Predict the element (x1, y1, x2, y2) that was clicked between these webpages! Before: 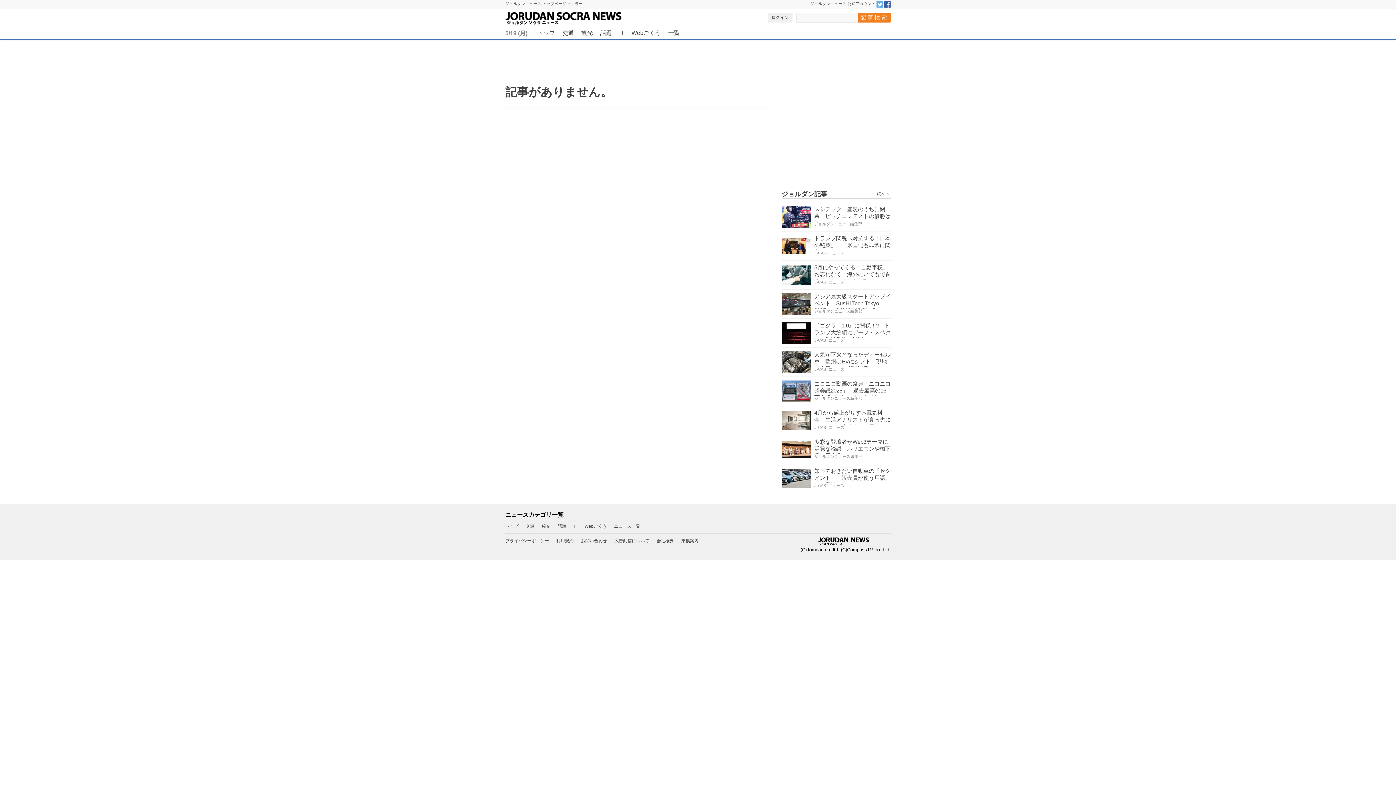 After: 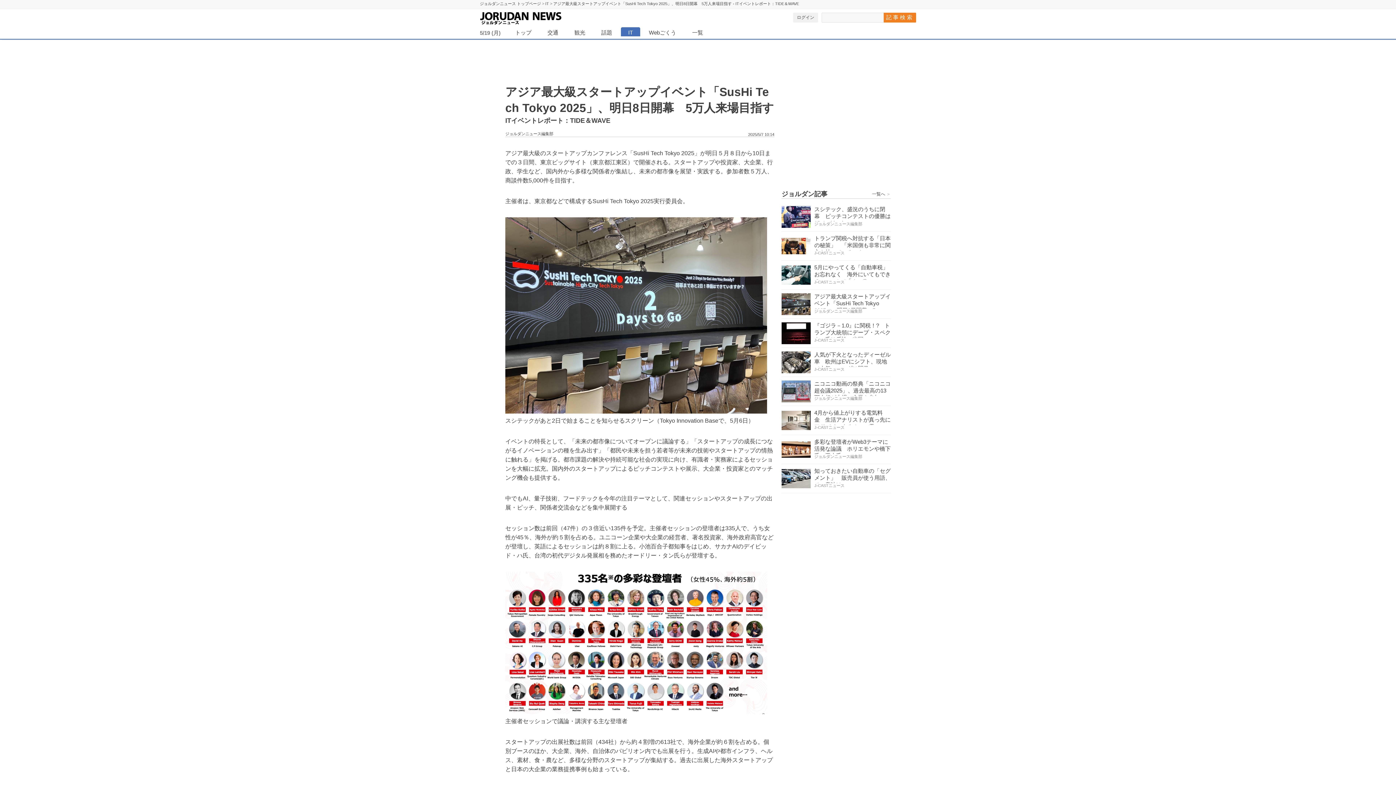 Action: label: アジア最大級スタートアップイベント「SusHi Tech Tokyo 2025」、明日8日開幕　5…

ジョルダンニュース編集部 bbox: (781, 293, 890, 314)